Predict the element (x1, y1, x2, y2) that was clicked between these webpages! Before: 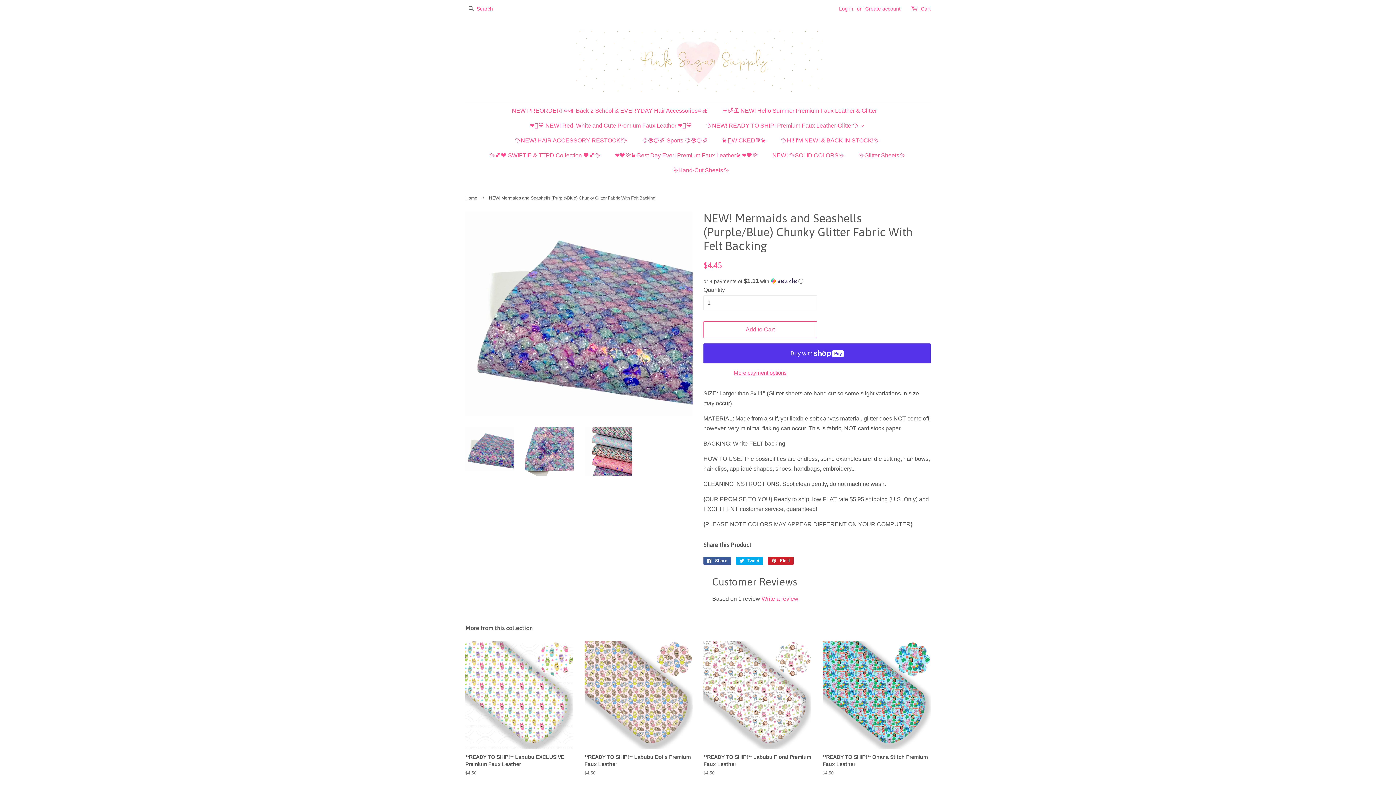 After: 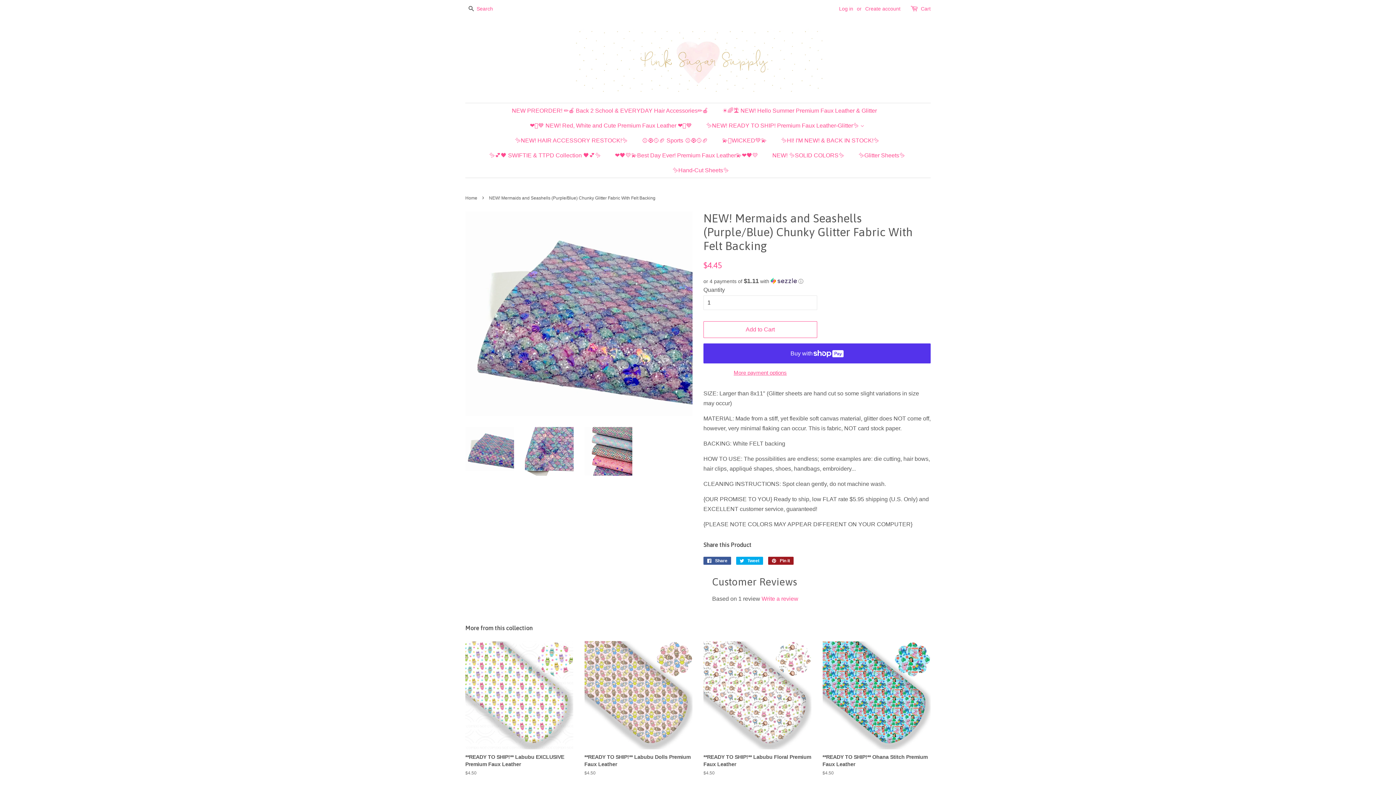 Action: bbox: (768, 557, 793, 565) label:  Pin it
Pin on Pinterest